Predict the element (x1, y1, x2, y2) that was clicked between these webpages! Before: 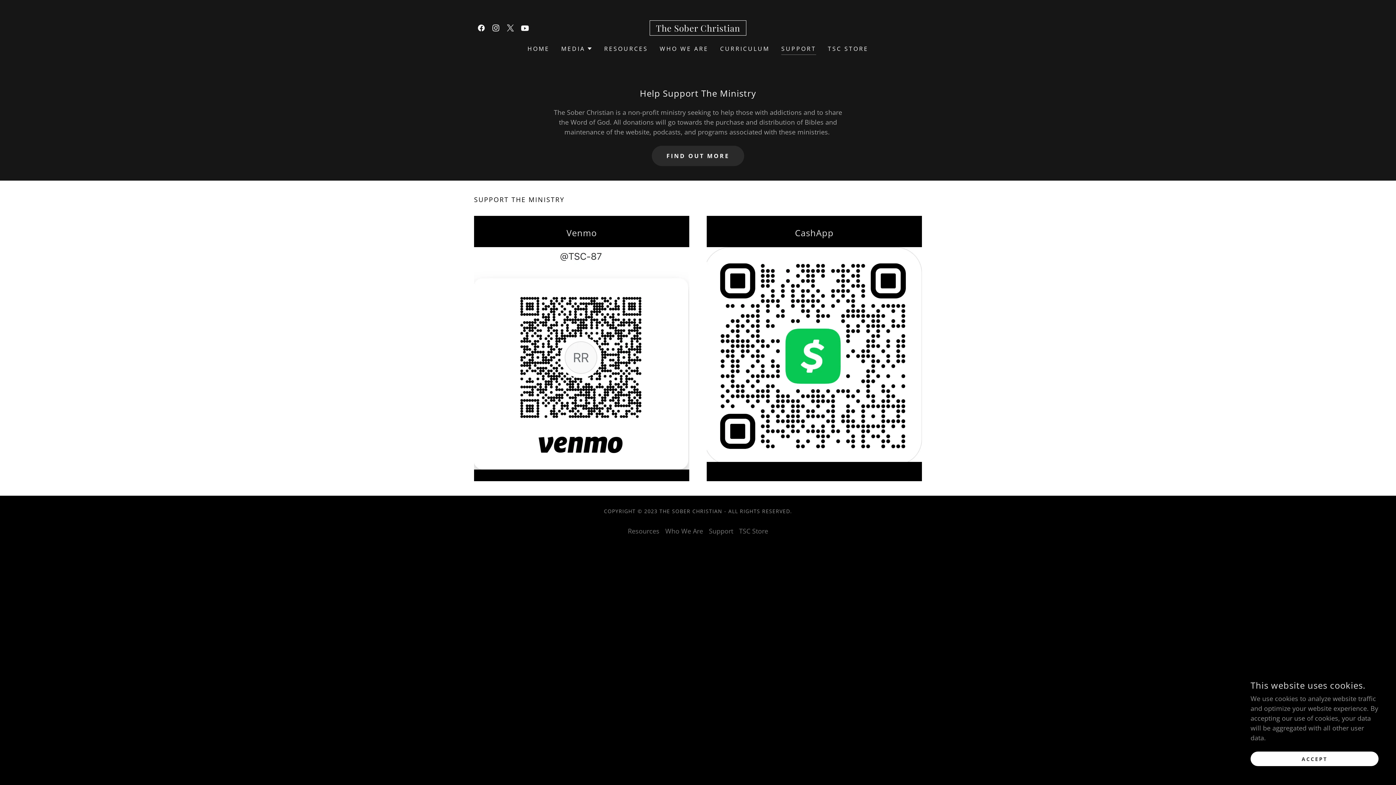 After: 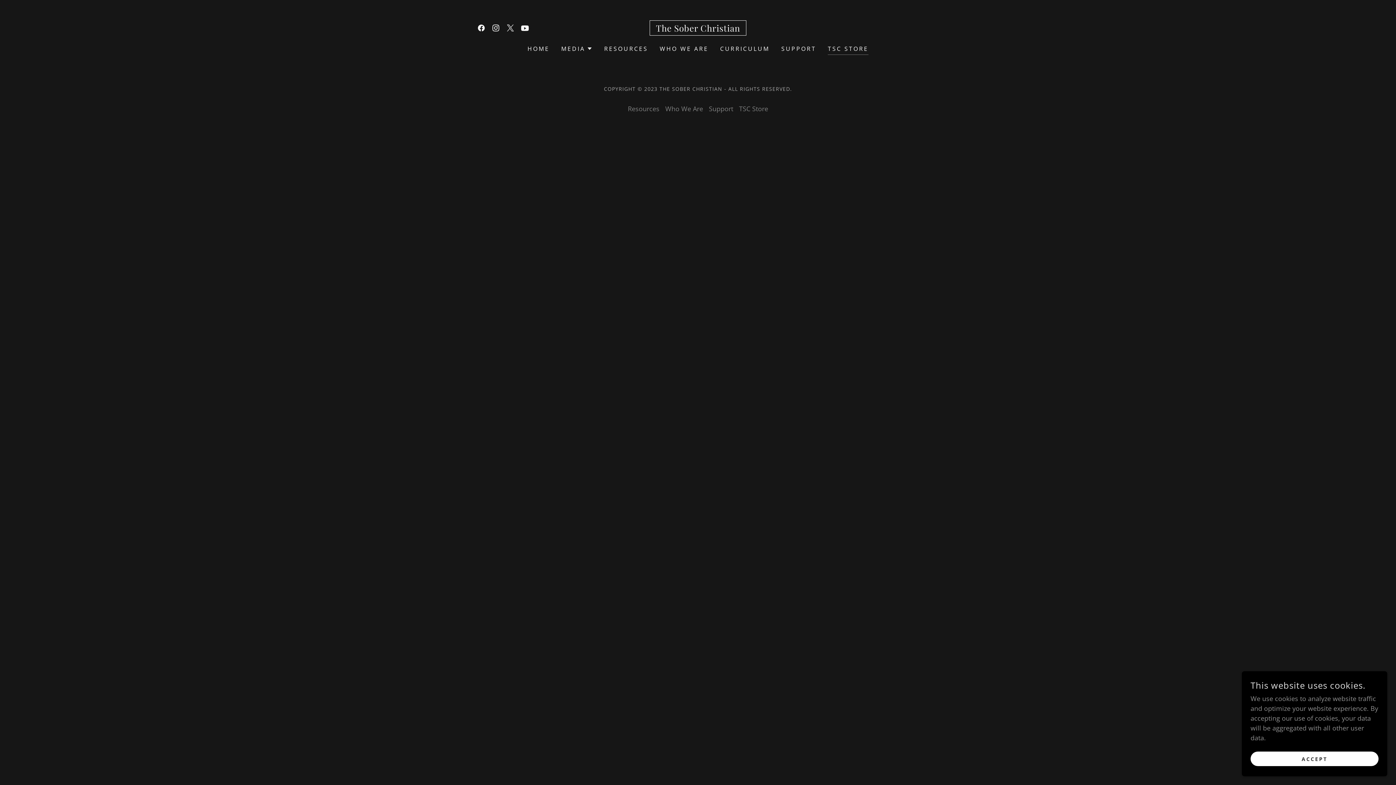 Action: label: TSC Store bbox: (736, 524, 771, 538)